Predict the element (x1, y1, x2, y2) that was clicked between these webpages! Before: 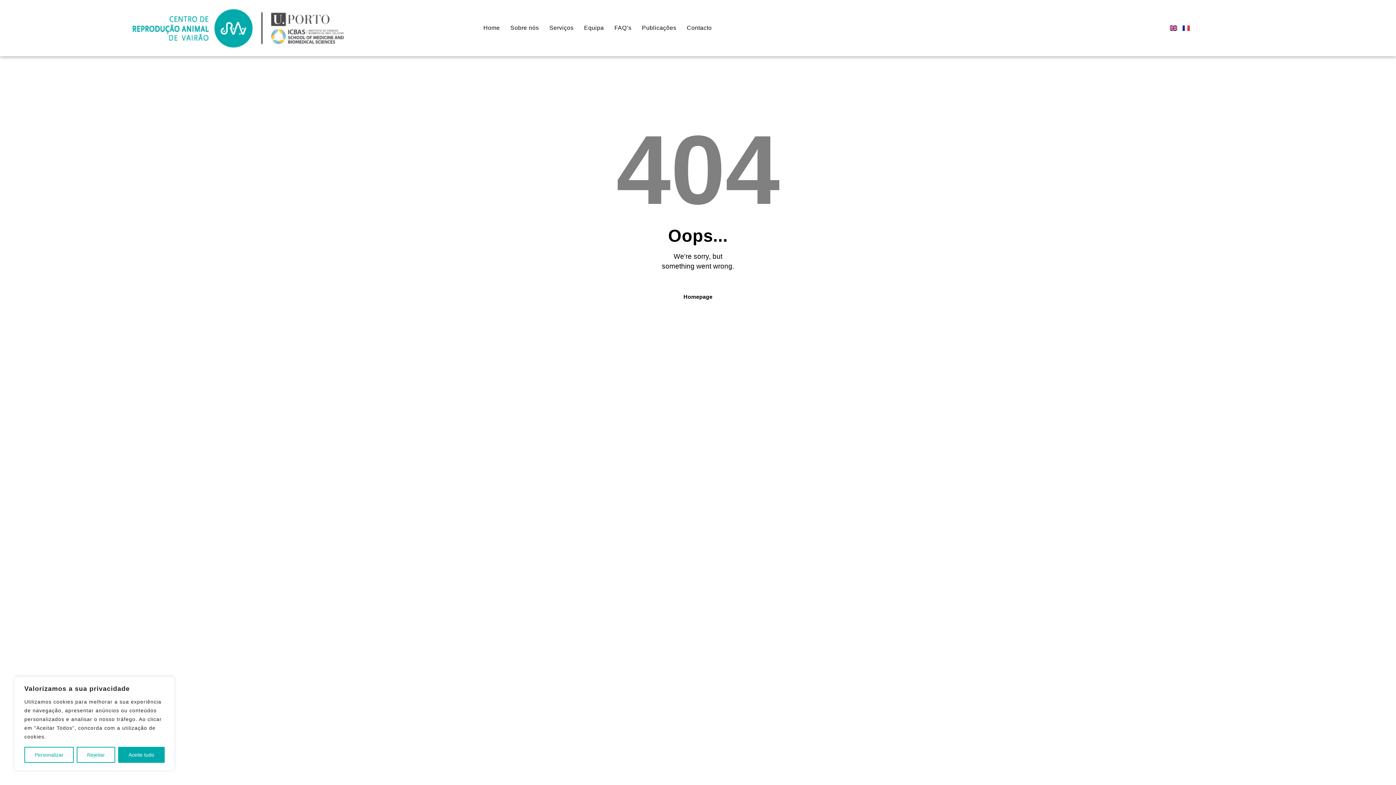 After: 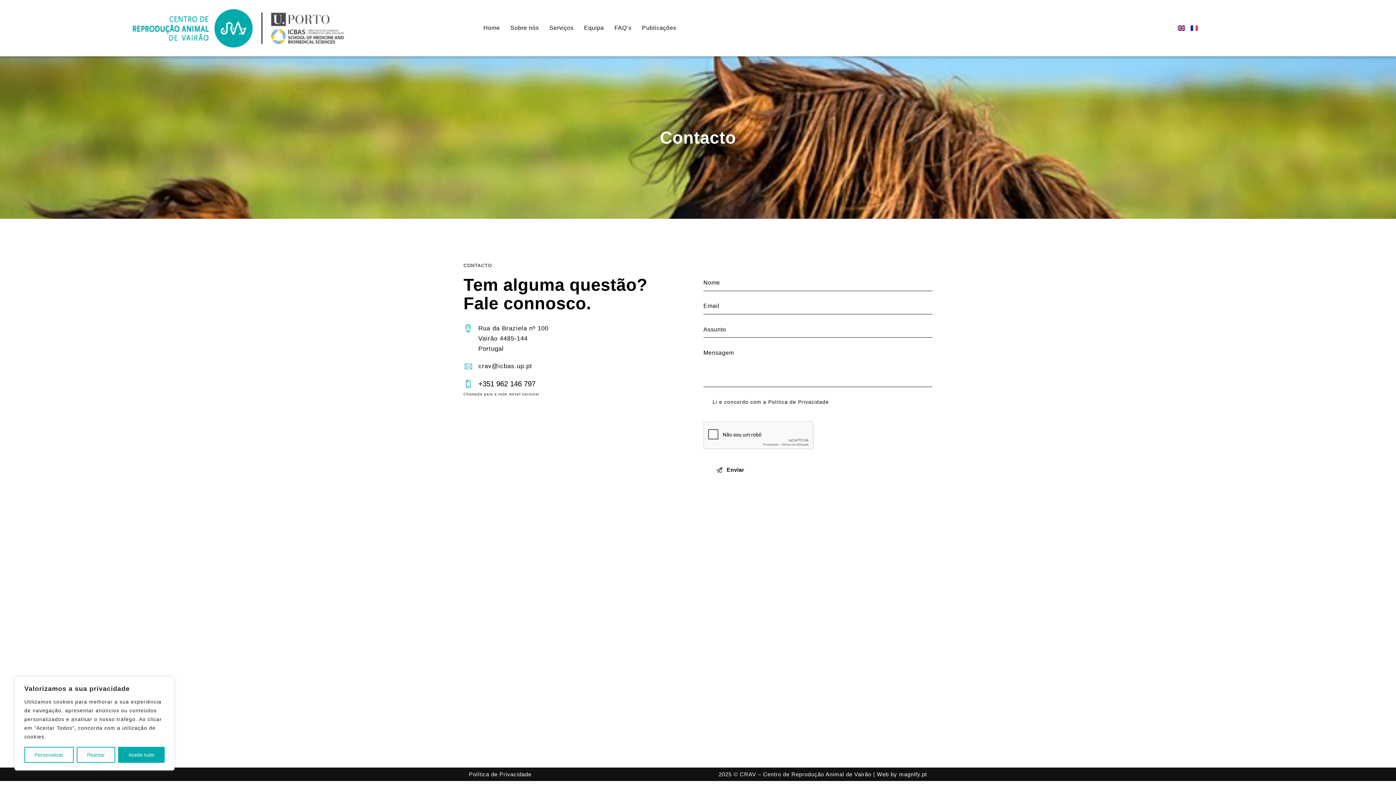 Action: label: Contacto bbox: (681, 18, 717, 37)